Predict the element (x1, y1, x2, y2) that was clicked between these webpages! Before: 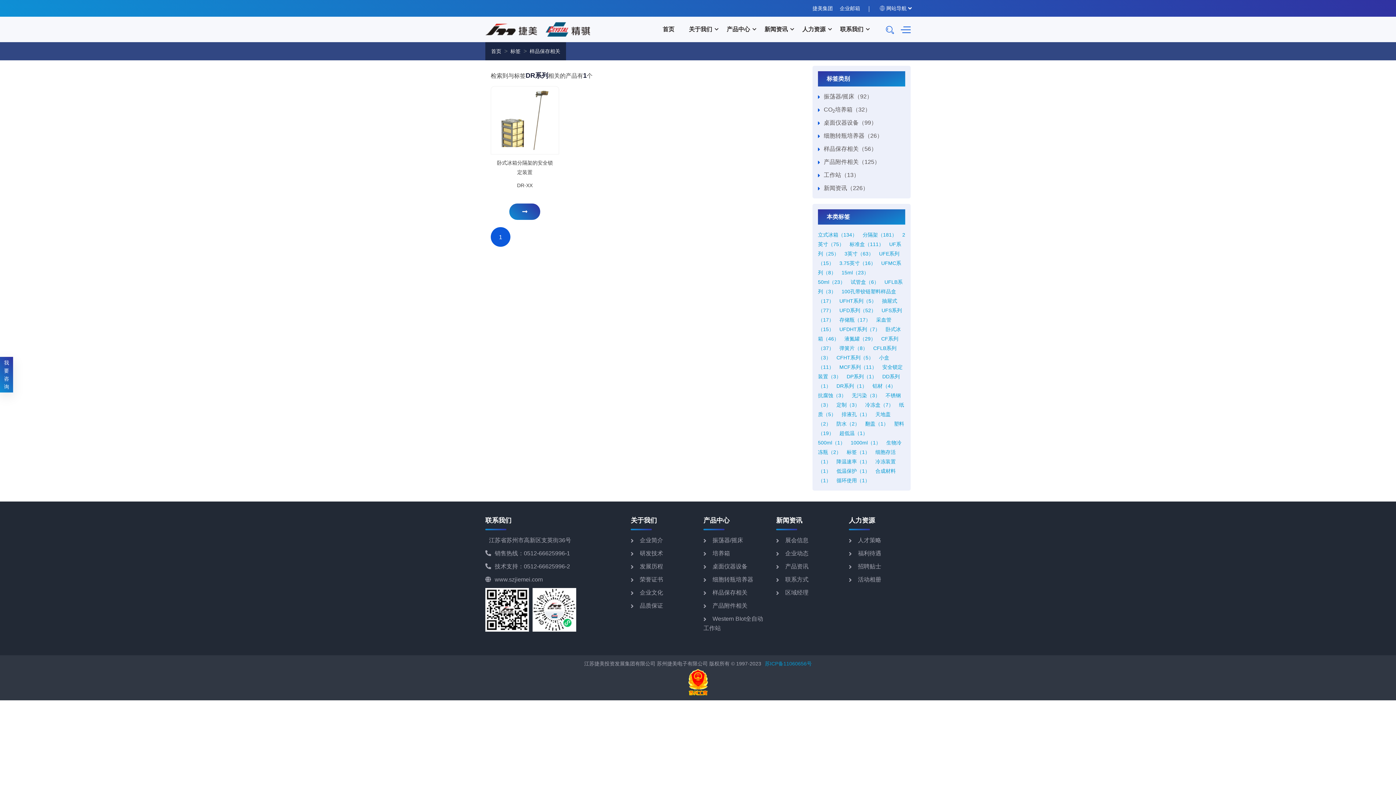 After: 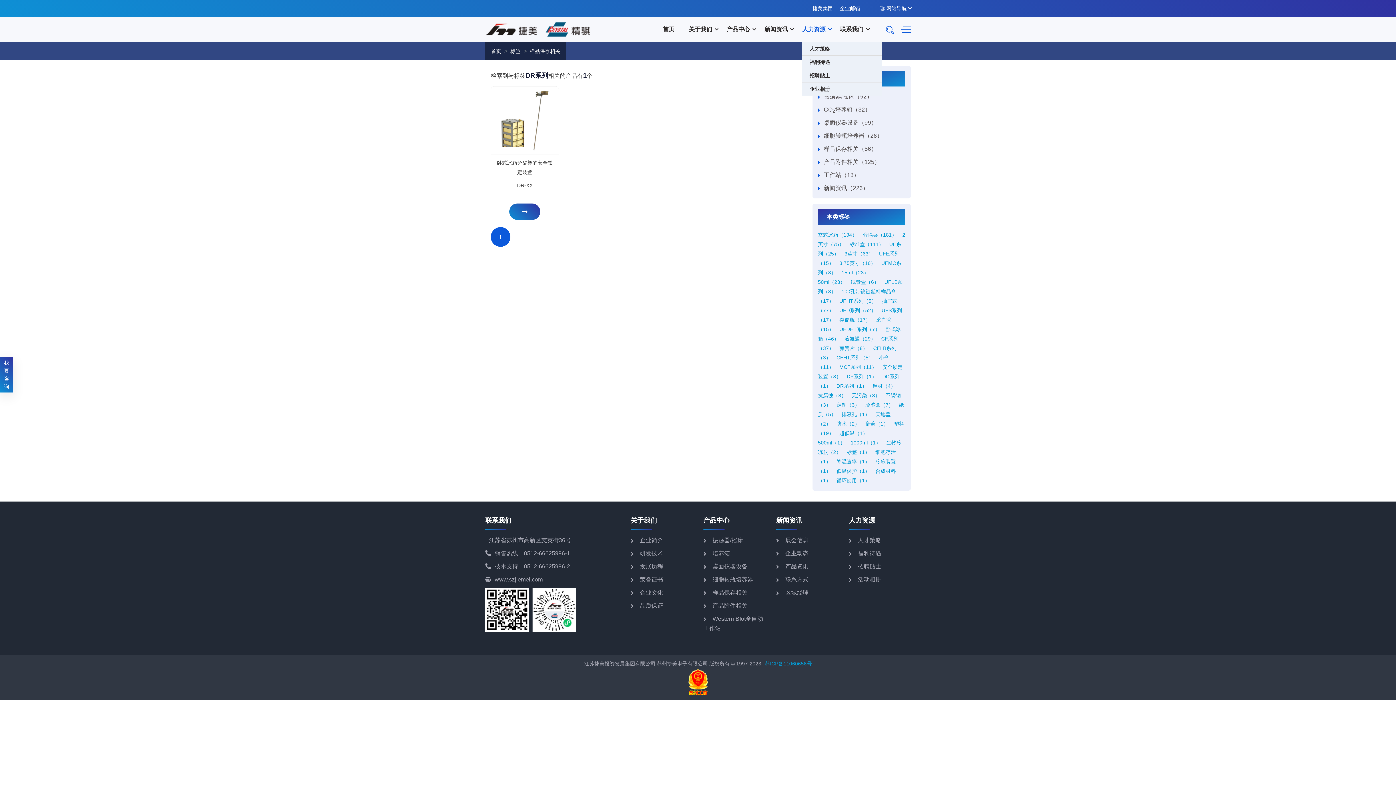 Action: label: 人力资源 bbox: (802, 16, 825, 42)